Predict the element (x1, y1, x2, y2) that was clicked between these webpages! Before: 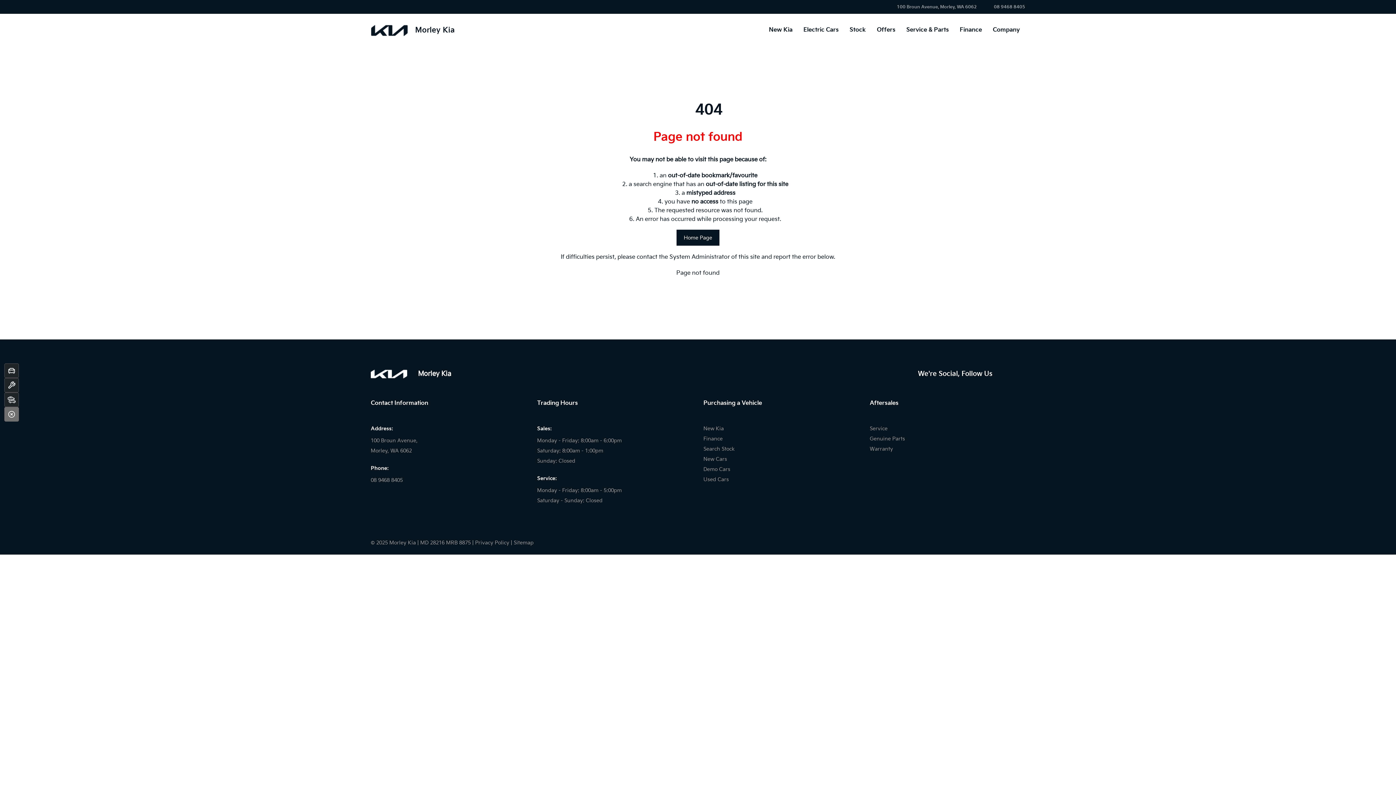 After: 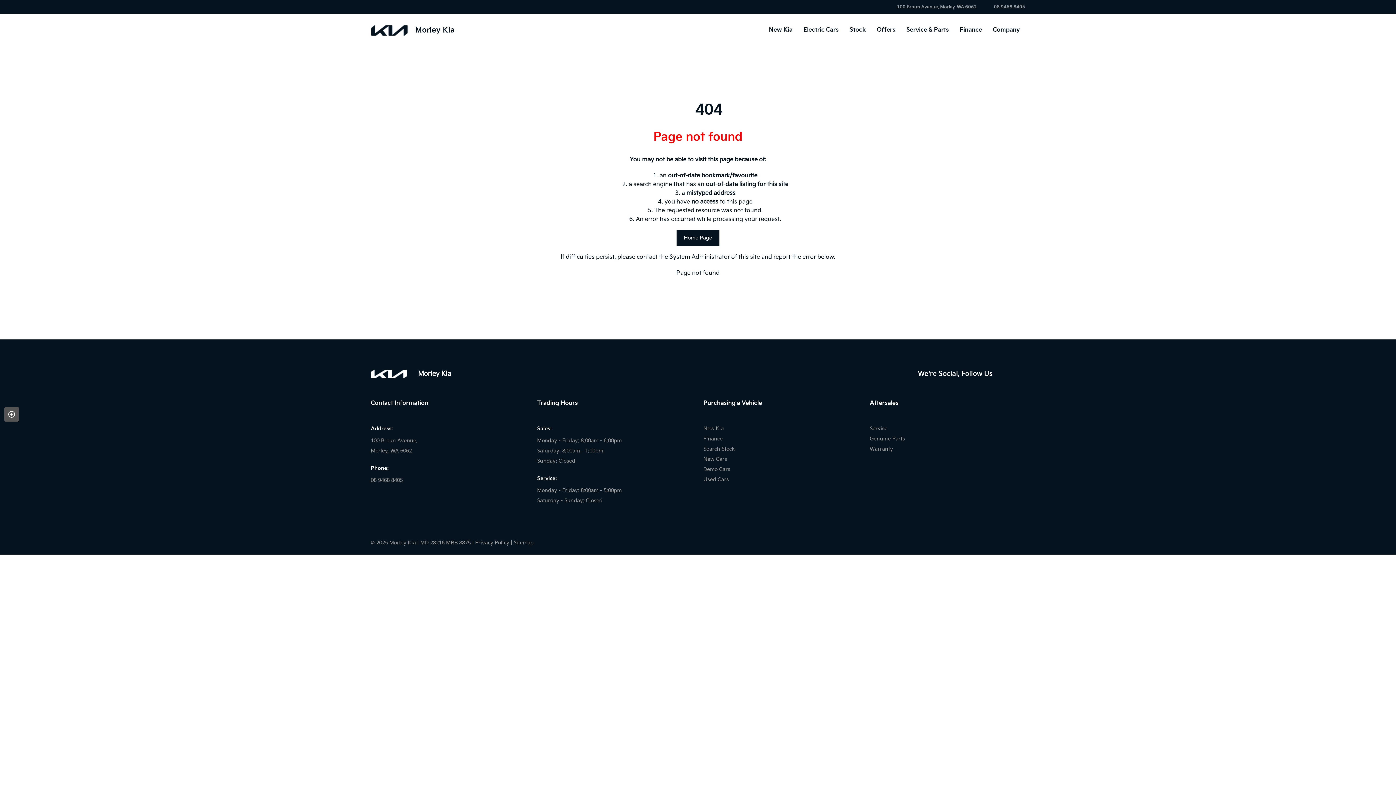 Action: bbox: (4, 407, 18, 421)